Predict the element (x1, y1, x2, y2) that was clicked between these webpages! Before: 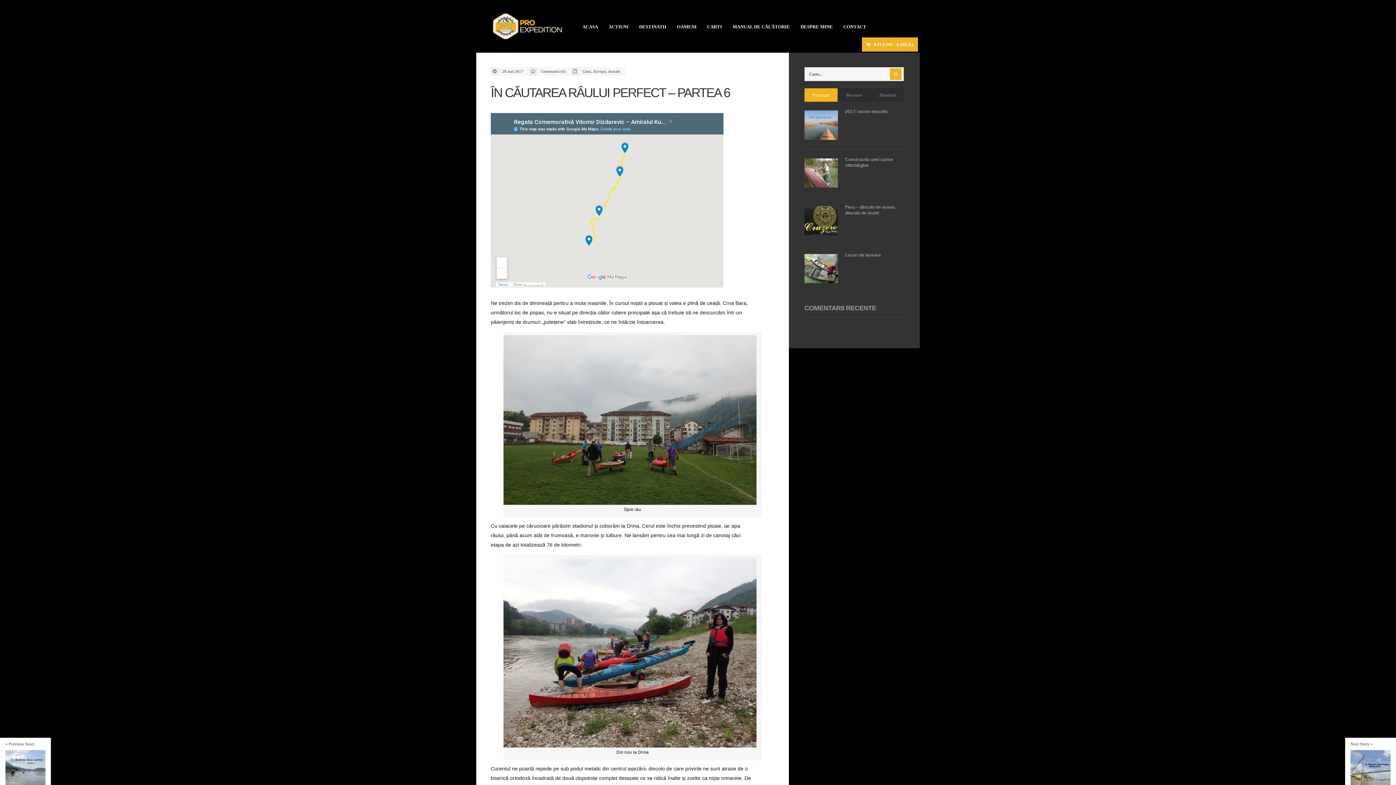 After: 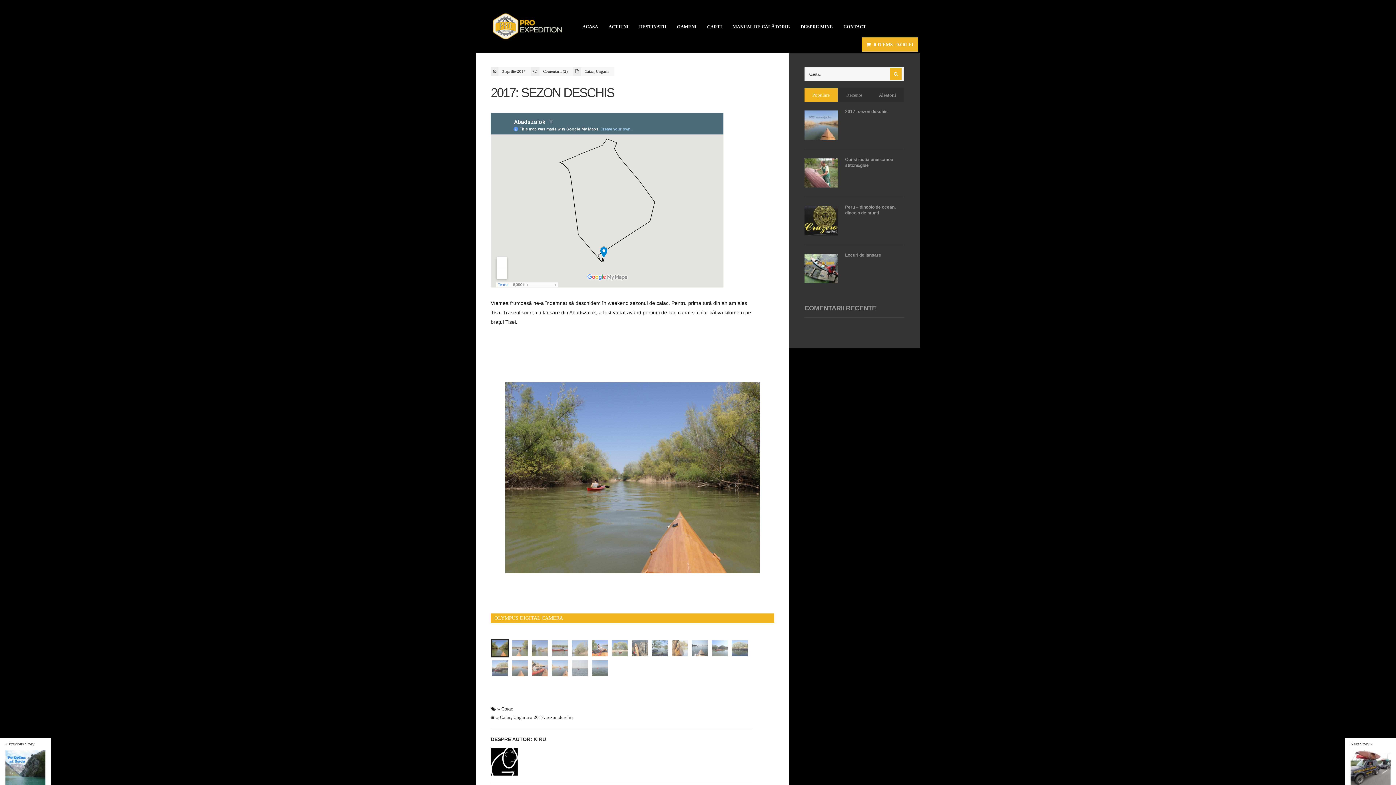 Action: label: 2017: sezon deschis bbox: (845, 109, 887, 114)